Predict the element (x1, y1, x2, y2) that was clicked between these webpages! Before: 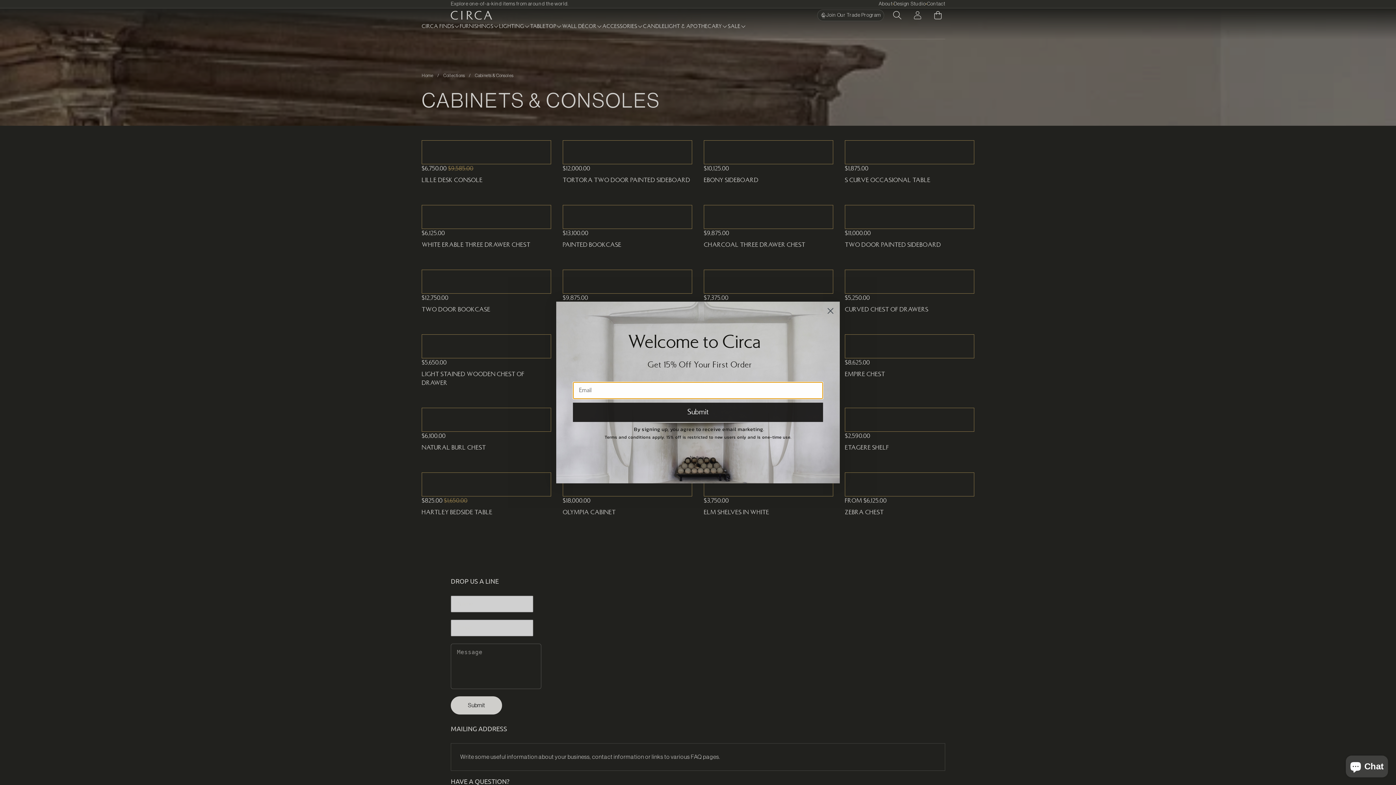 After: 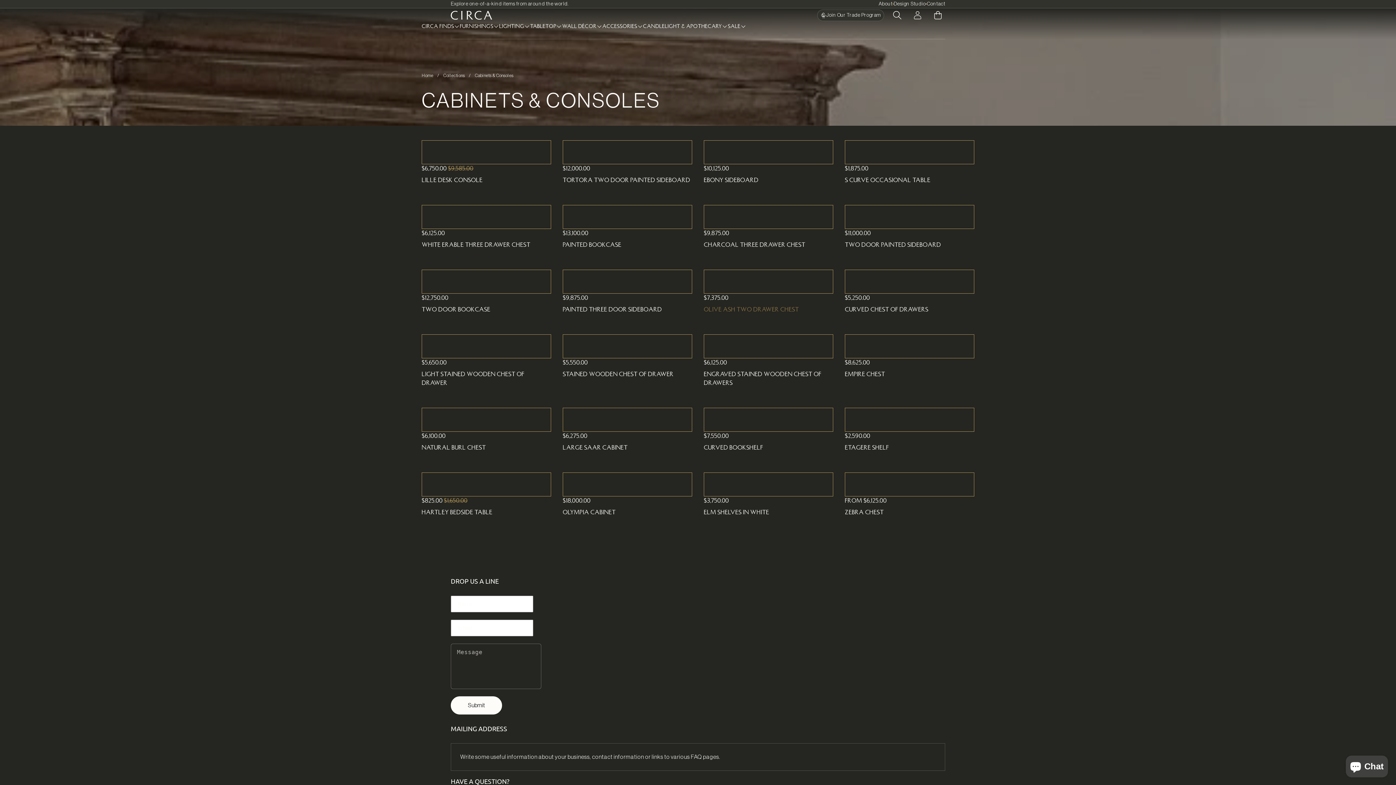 Action: label: Close dialog bbox: (824, 324, 837, 337)